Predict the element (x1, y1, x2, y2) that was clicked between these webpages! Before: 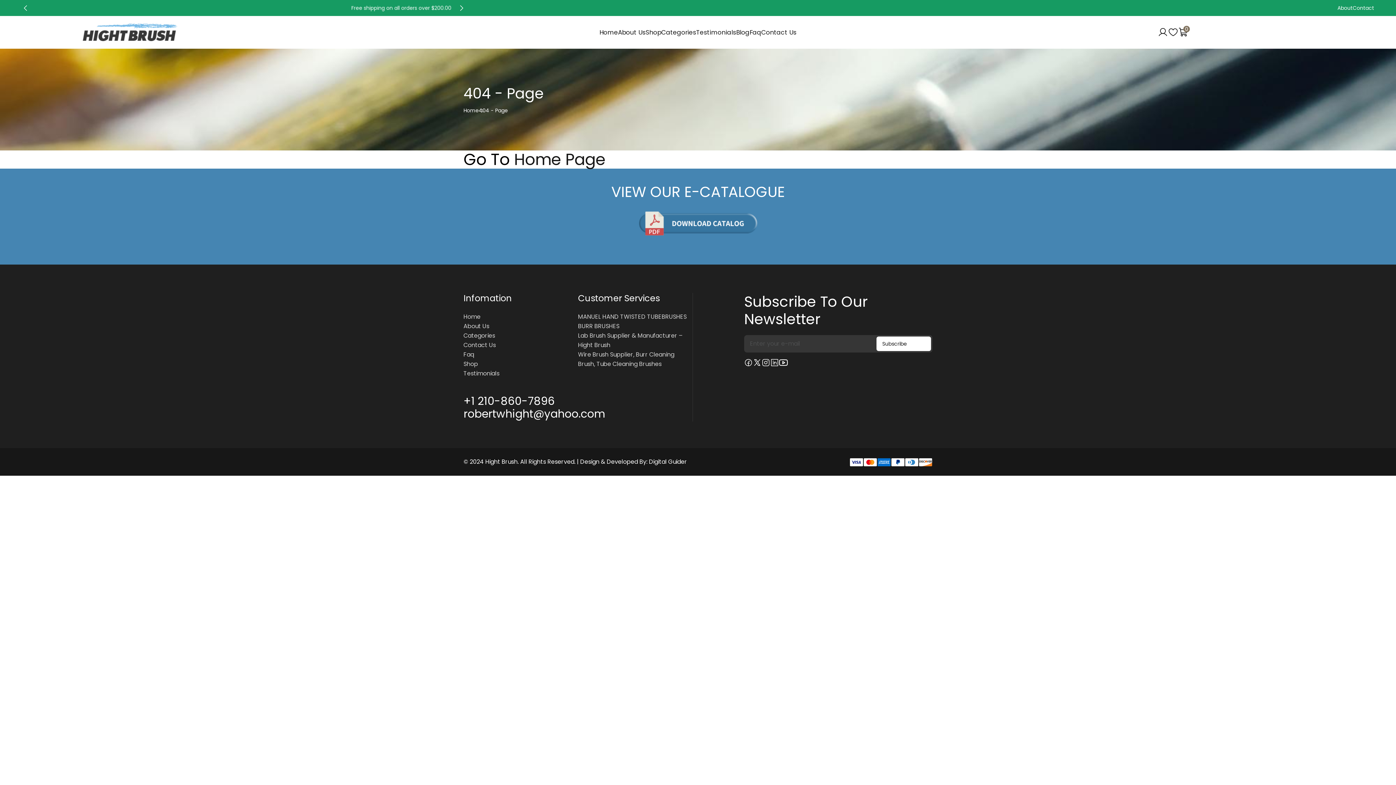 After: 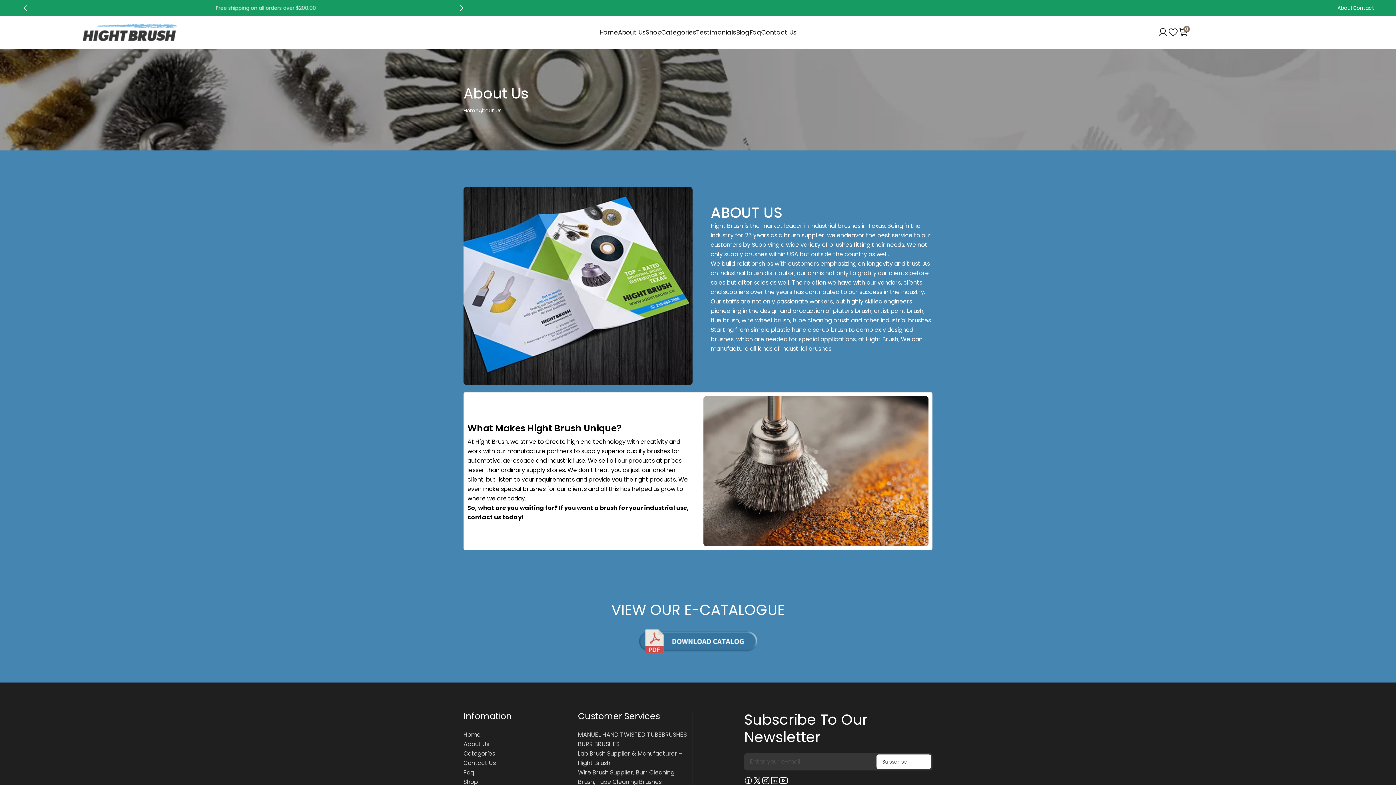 Action: label: About Us bbox: (463, 322, 489, 330)